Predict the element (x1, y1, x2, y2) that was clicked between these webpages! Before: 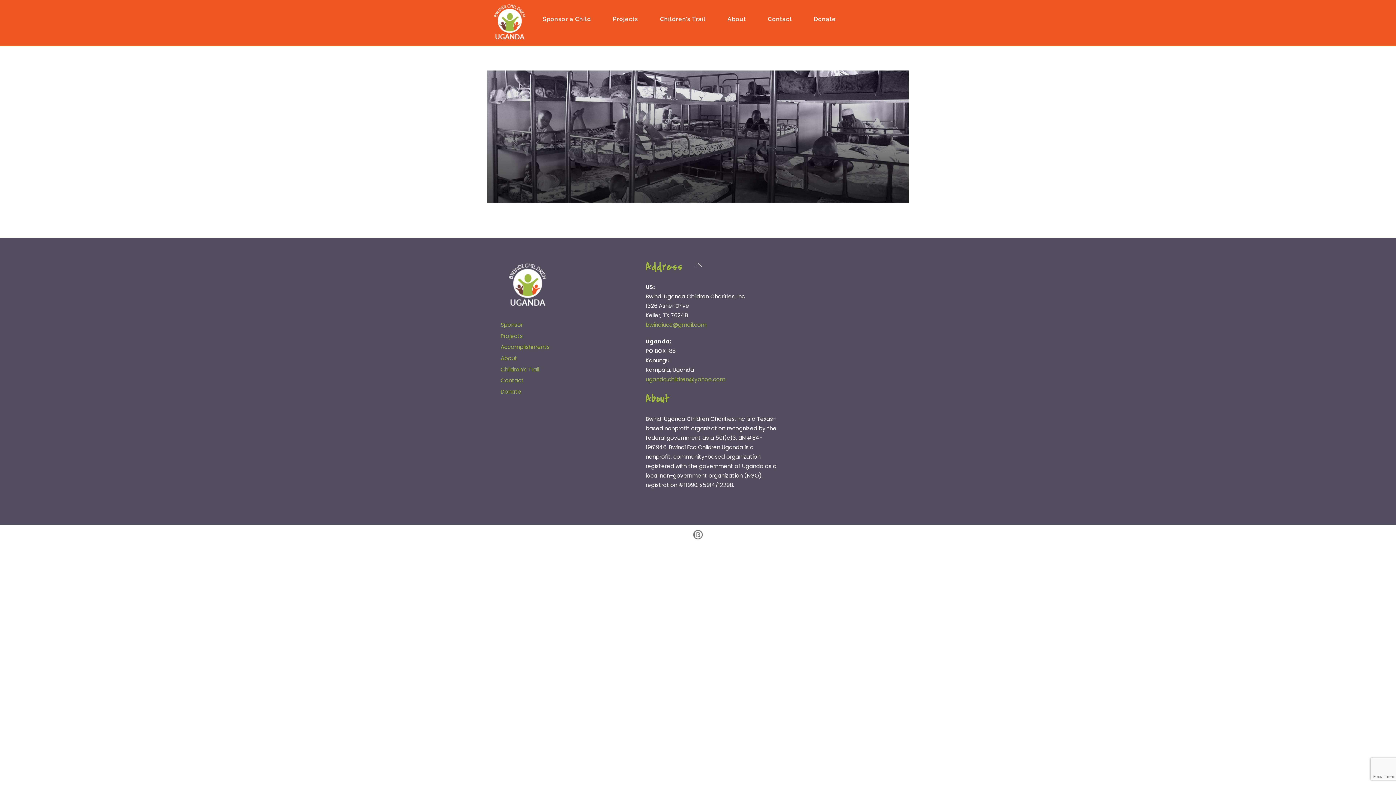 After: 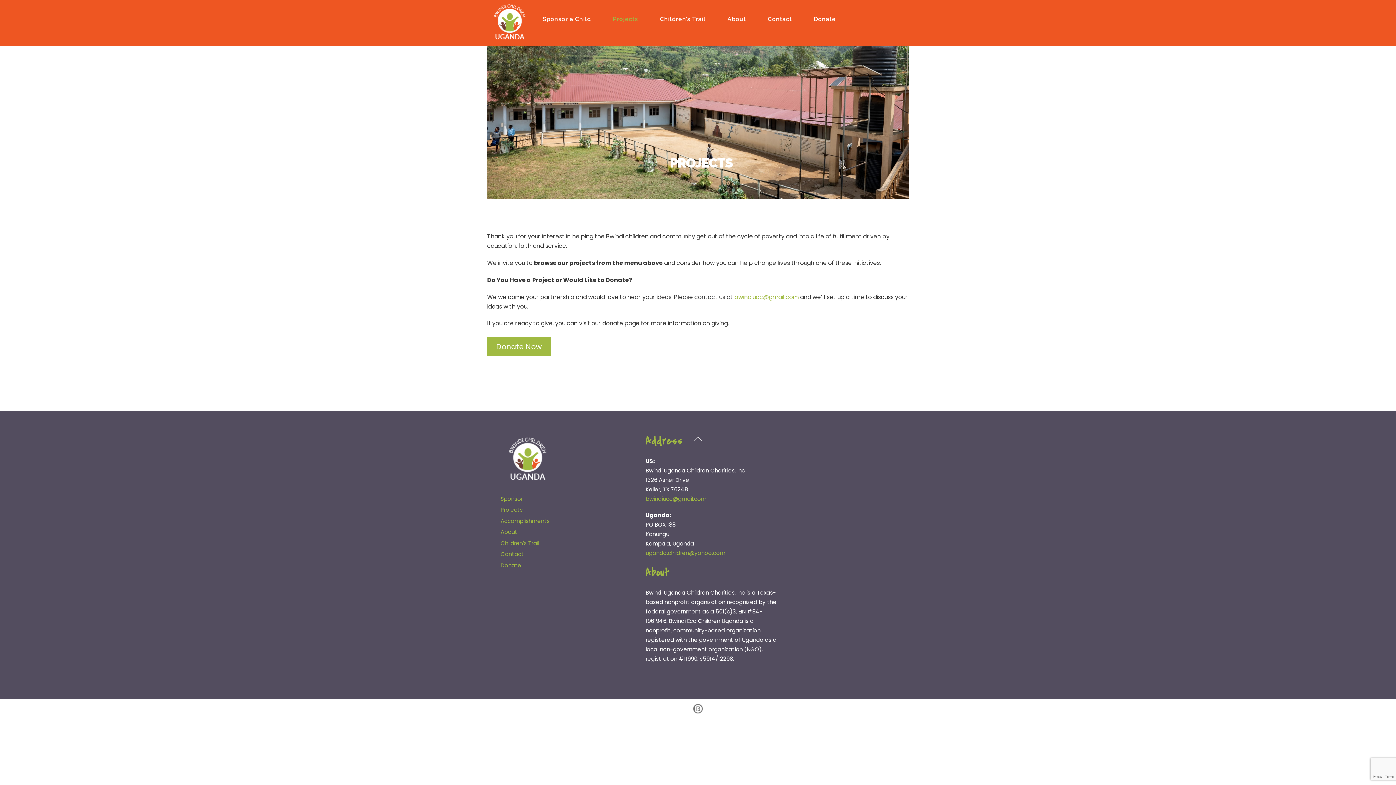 Action: label: Projects bbox: (500, 332, 522, 339)